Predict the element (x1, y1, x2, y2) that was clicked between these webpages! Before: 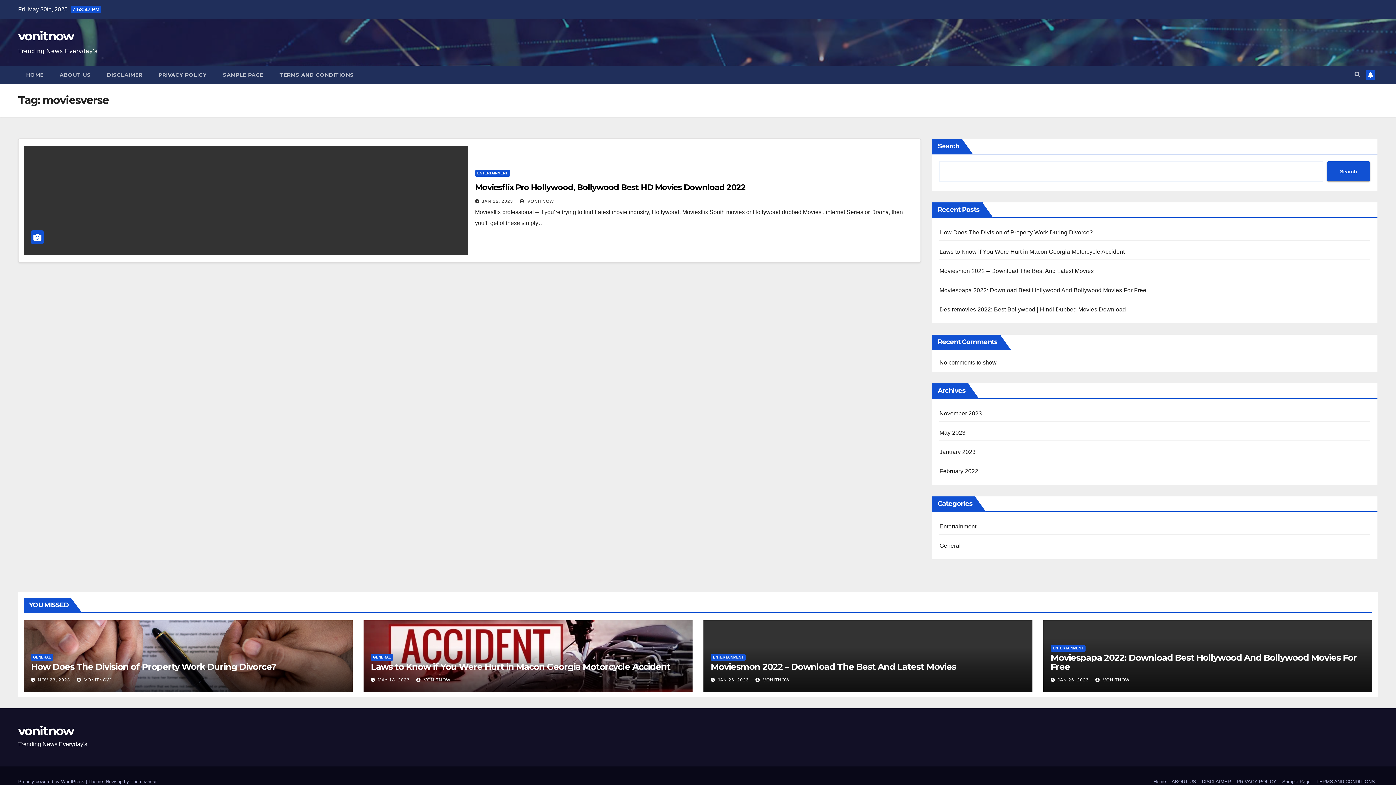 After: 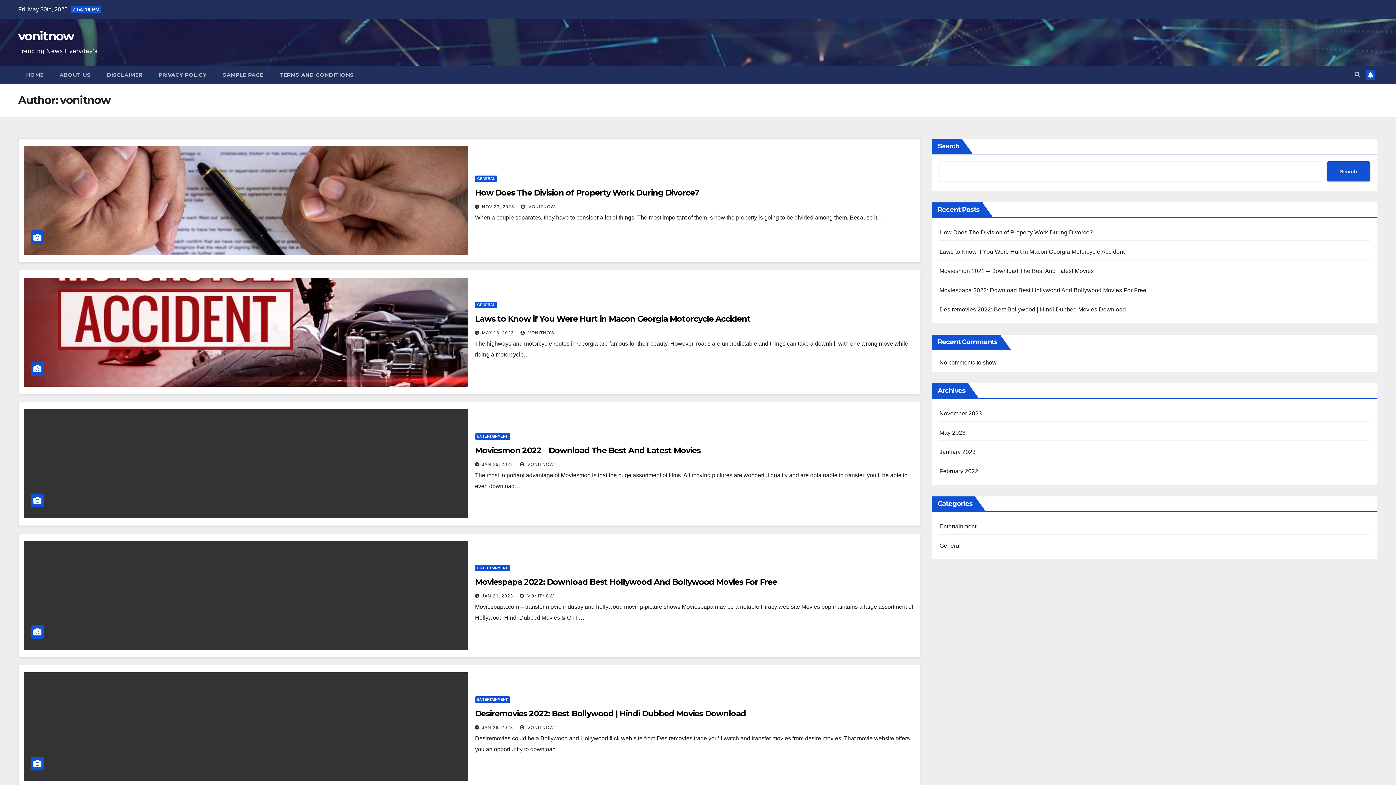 Action: bbox: (755, 677, 789, 682) label:  VONITNOW